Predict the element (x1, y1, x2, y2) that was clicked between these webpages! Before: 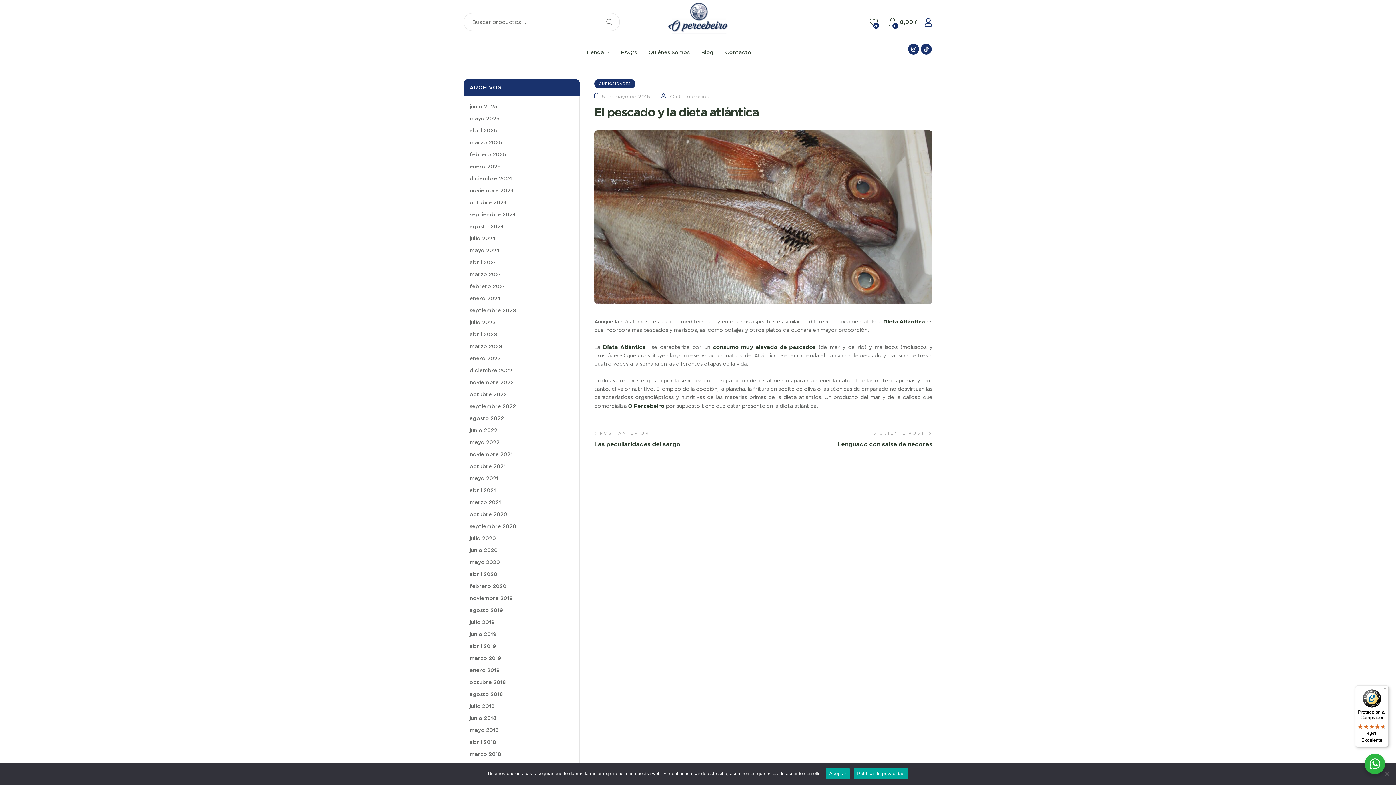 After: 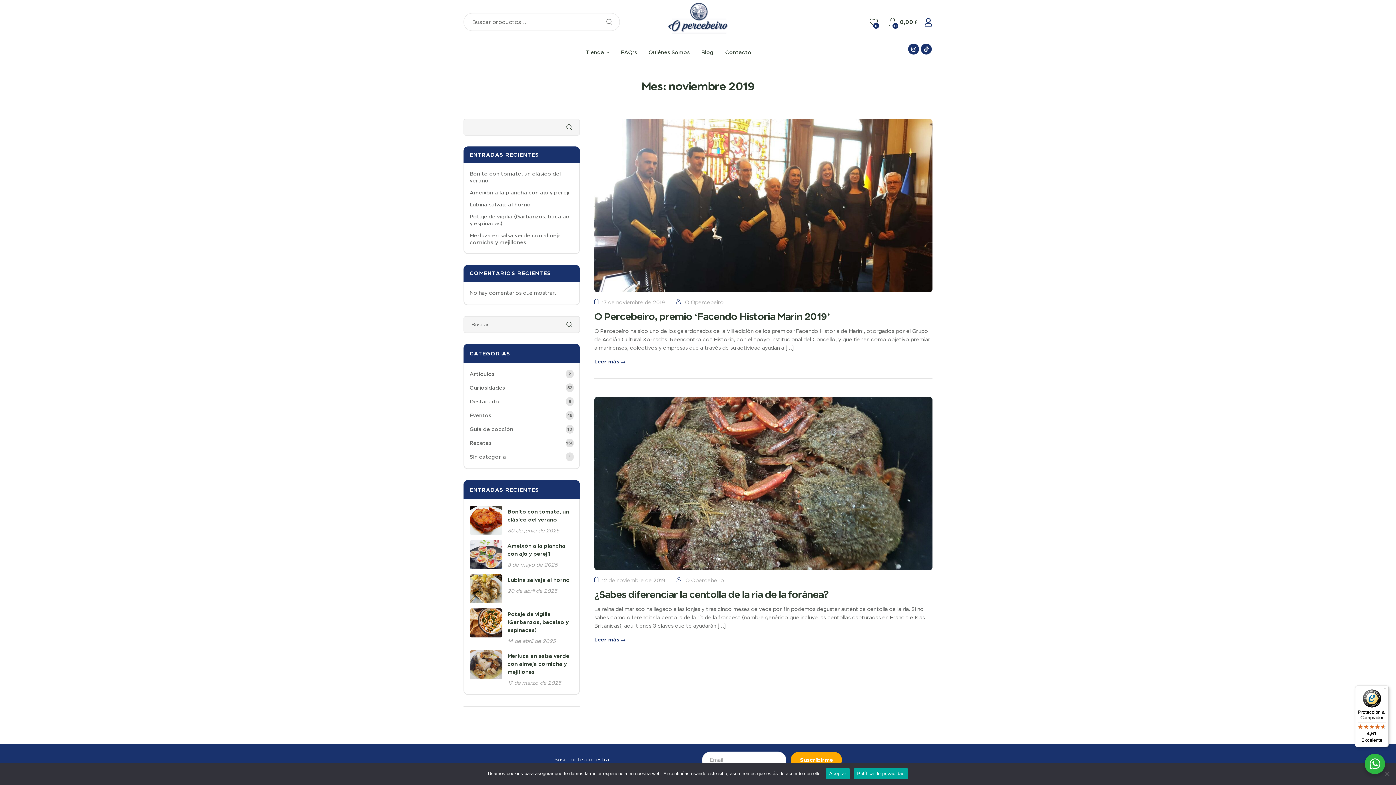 Action: bbox: (469, 595, 513, 601) label: noviembre 2019